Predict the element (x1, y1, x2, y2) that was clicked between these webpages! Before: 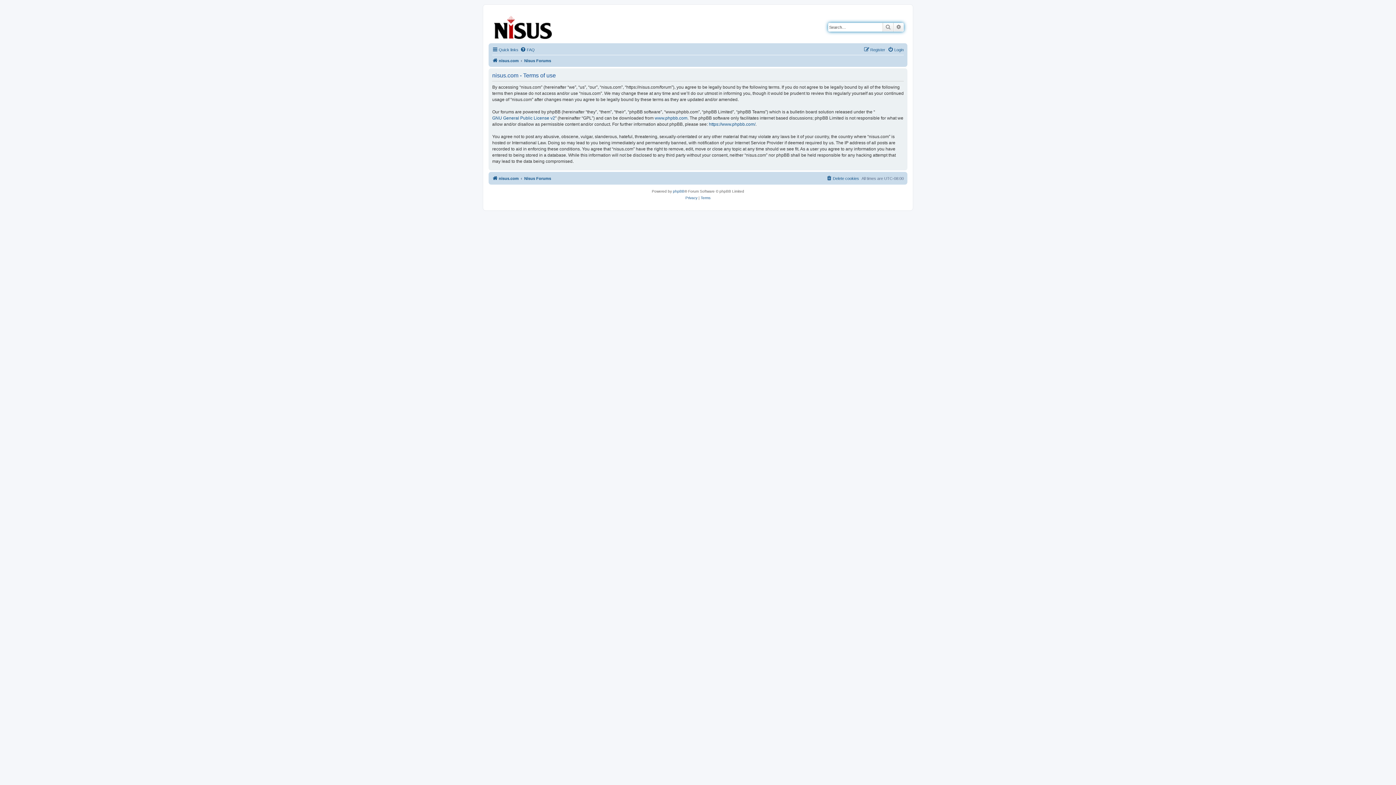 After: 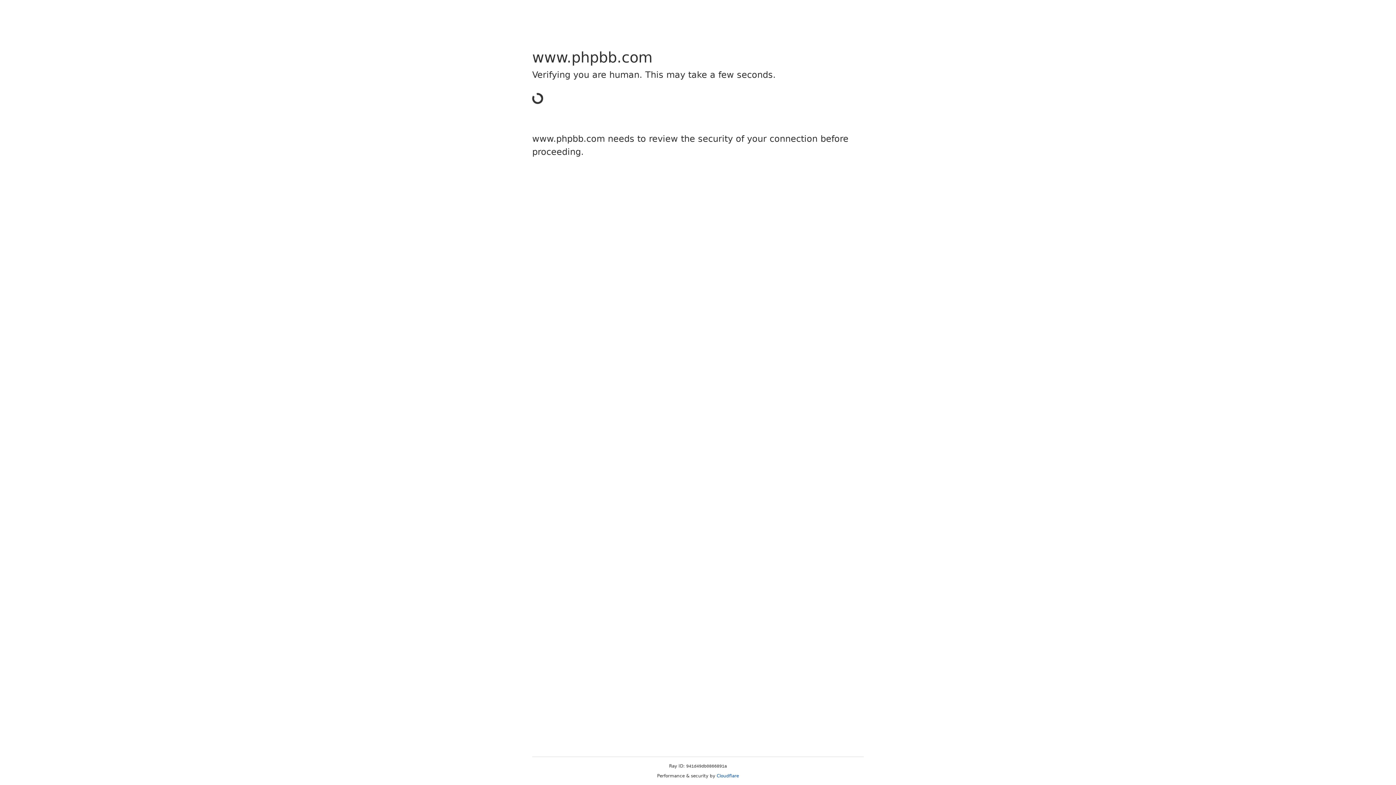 Action: bbox: (654, 115, 687, 121) label: www.phpbb.com